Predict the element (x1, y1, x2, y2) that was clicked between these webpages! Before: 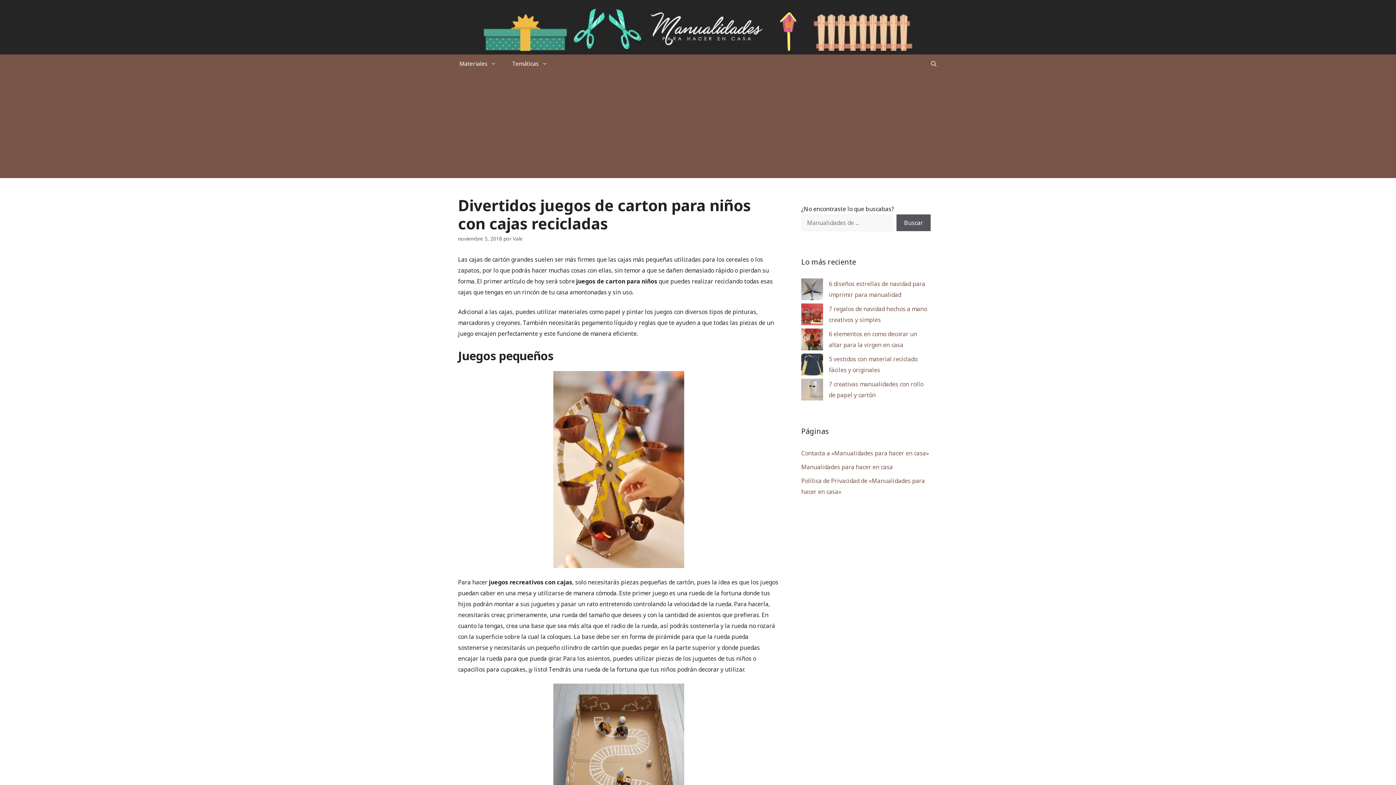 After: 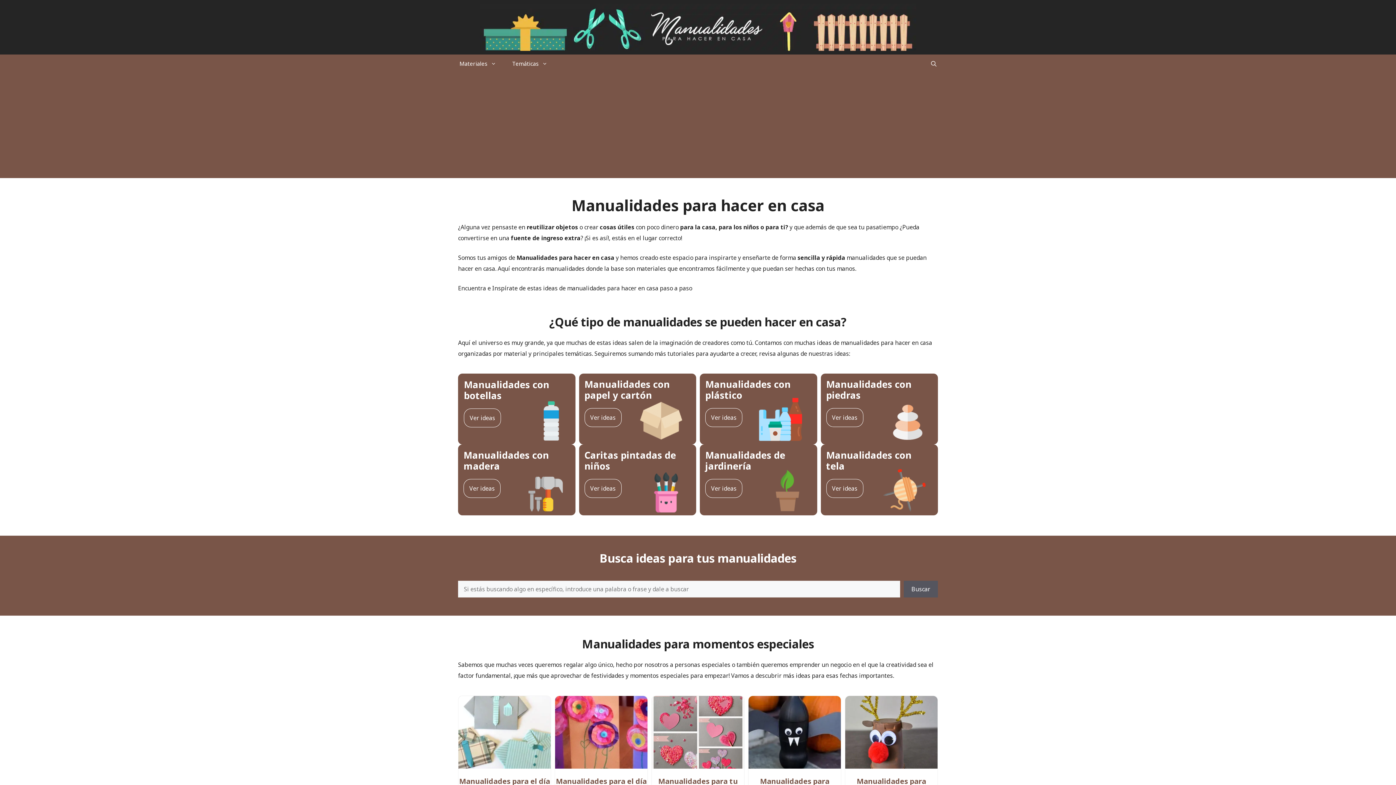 Action: label: Vale bbox: (513, 235, 522, 242)